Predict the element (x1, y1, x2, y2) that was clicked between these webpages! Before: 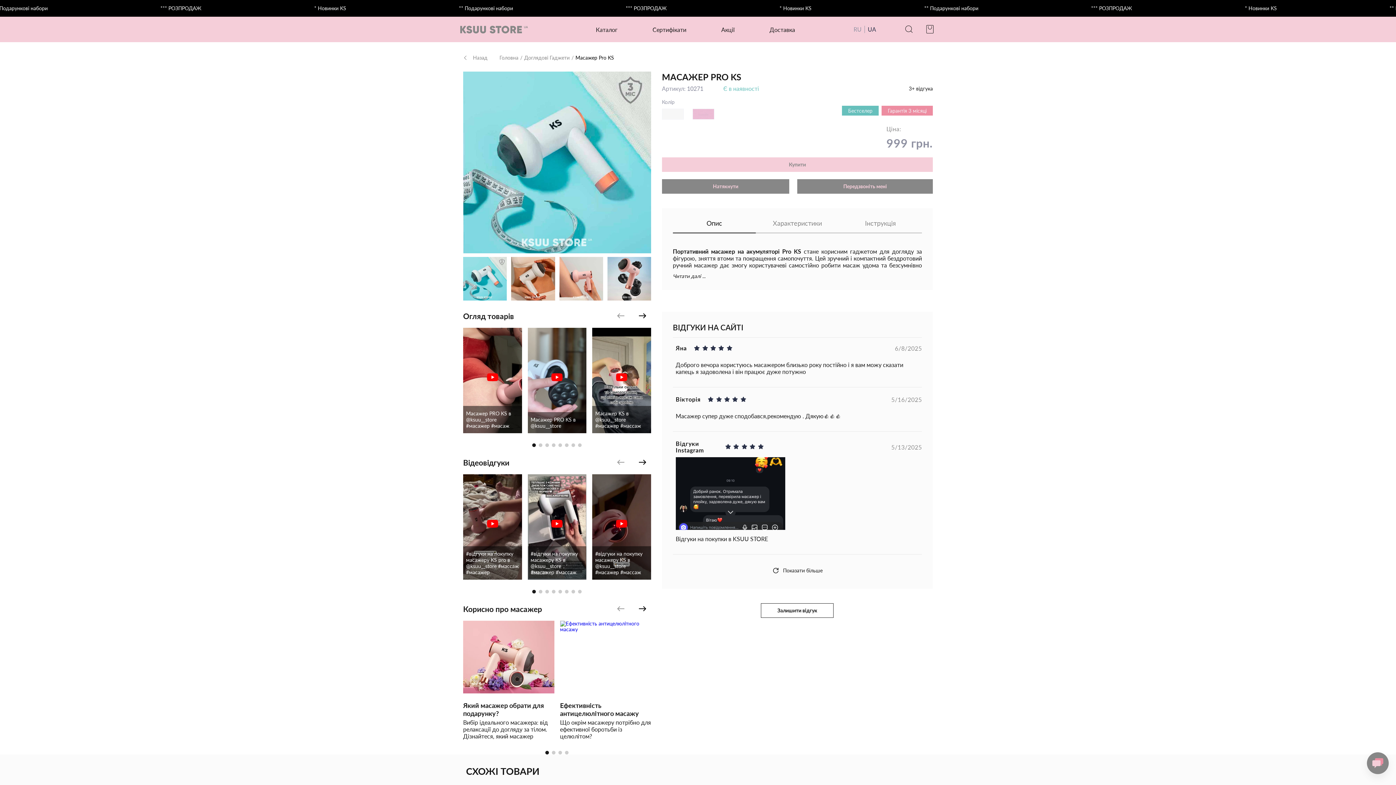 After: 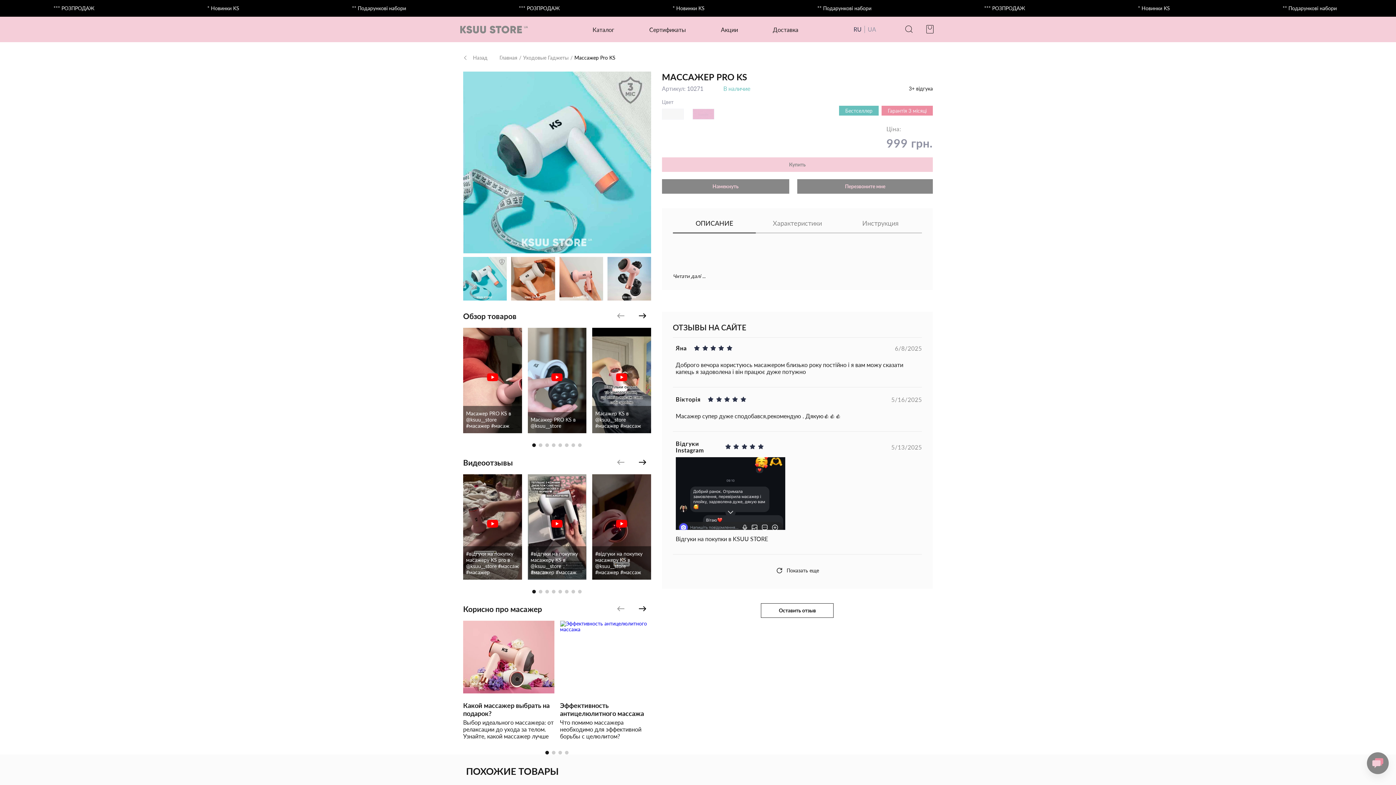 Action: bbox: (853, 25, 861, 33) label: RU